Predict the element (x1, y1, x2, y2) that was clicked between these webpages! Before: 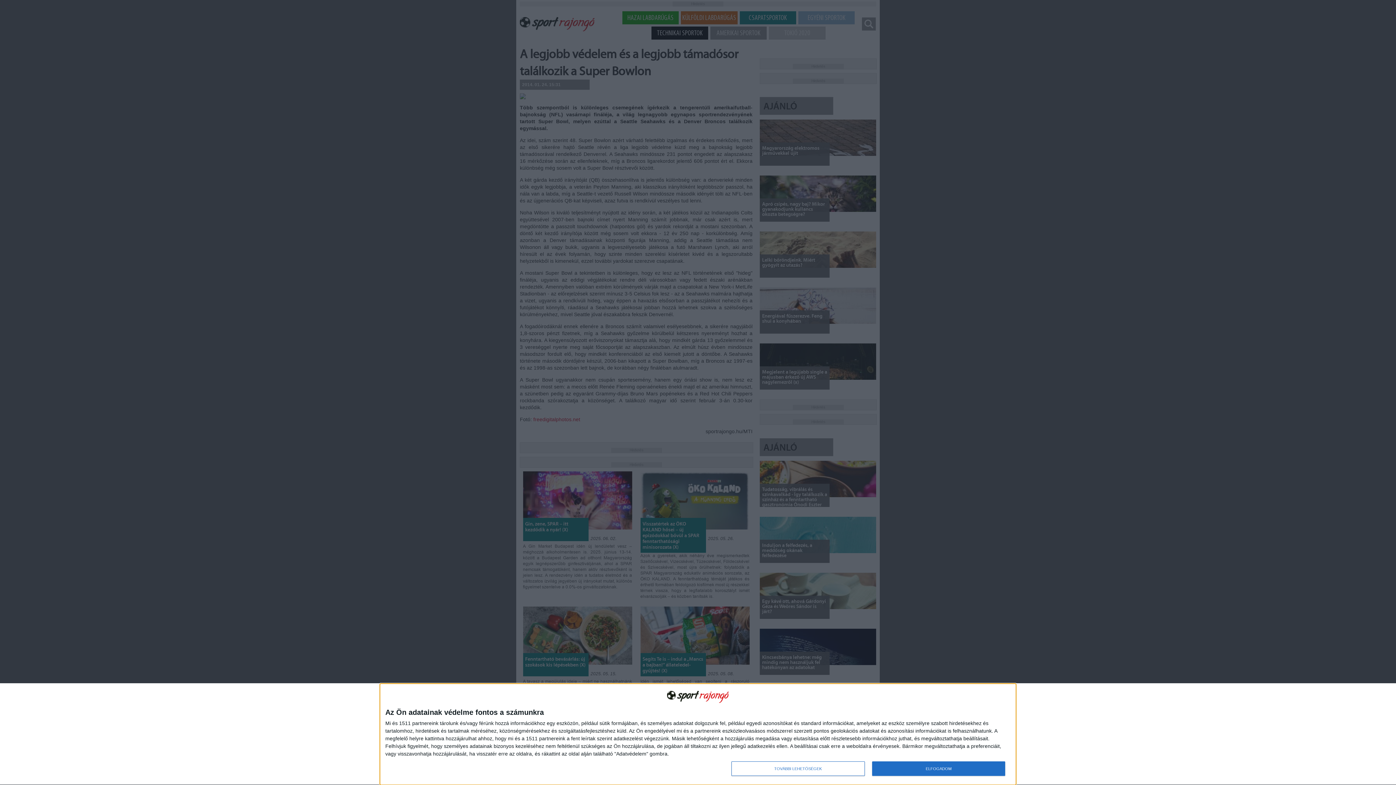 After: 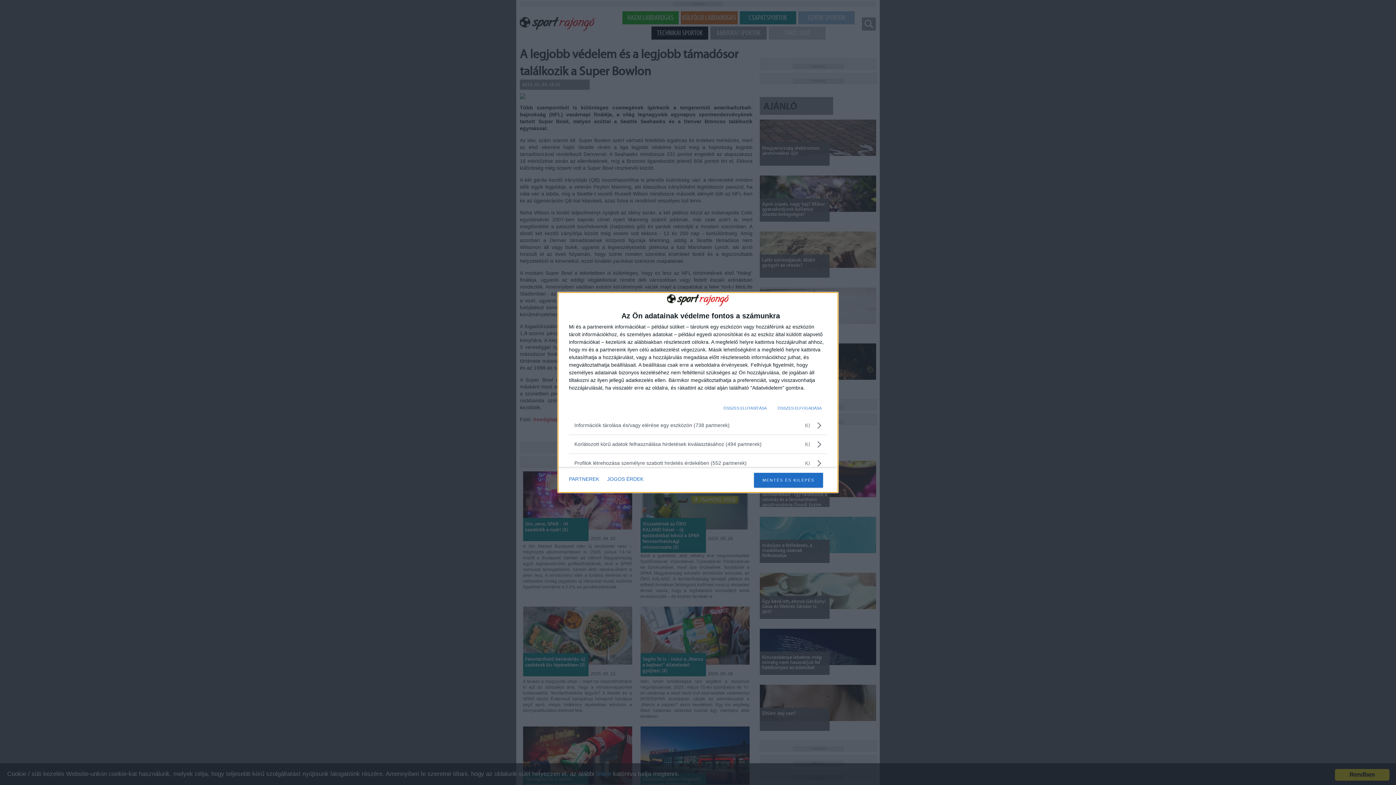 Action: label: TOVÁBBI LEHETŐSÉGEK bbox: (731, 761, 864, 776)